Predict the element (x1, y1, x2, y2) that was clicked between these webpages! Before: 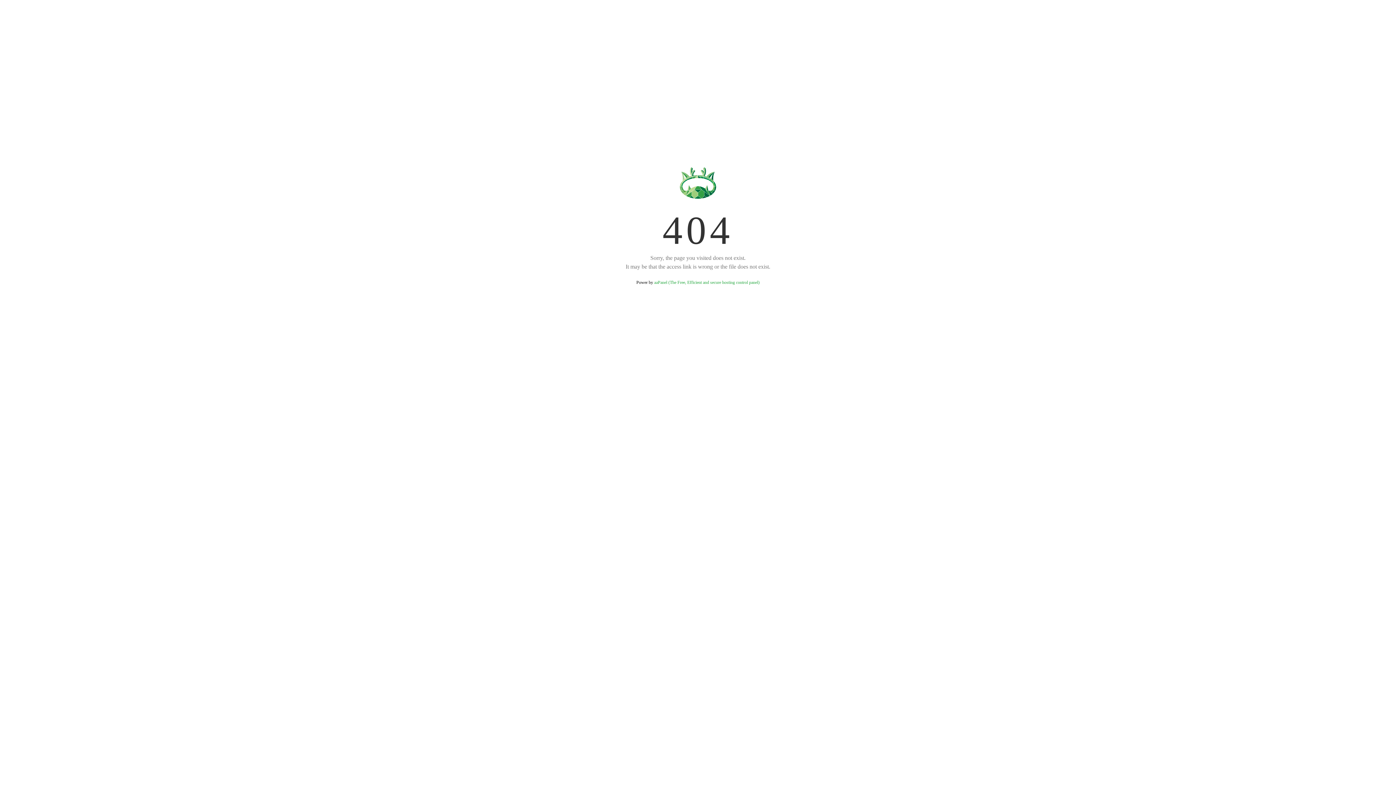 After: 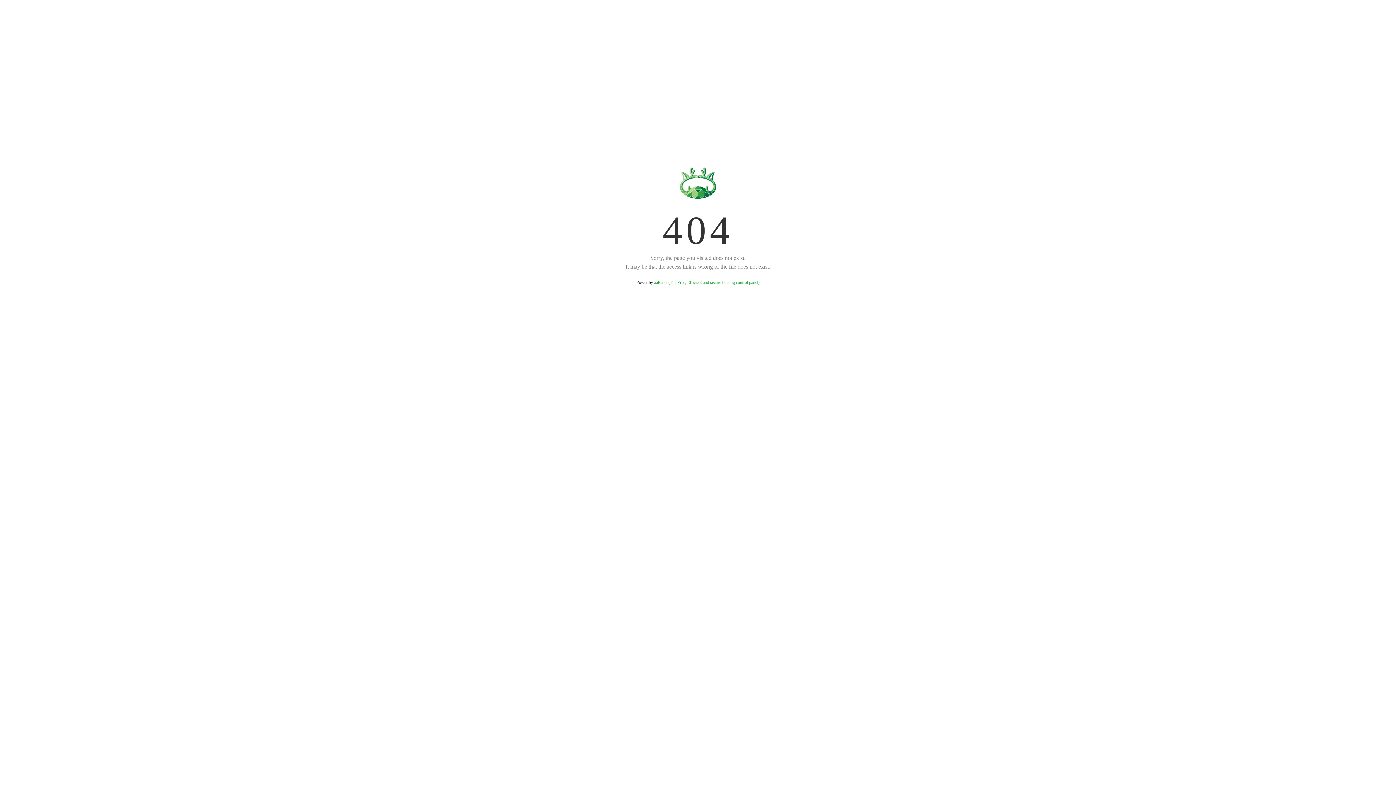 Action: label: aaPanel (The Free, Efficient and secure hosting control panel) bbox: (654, 280, 759, 285)